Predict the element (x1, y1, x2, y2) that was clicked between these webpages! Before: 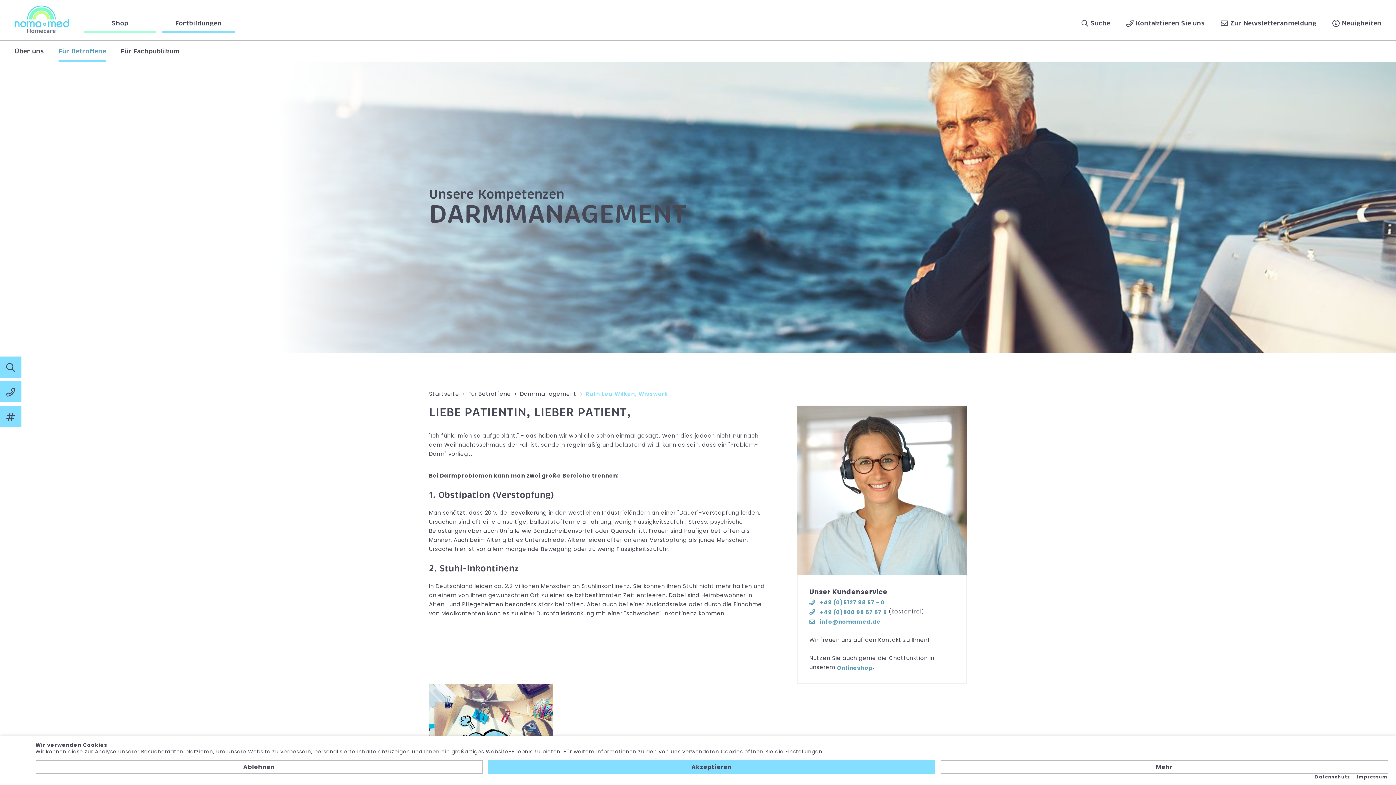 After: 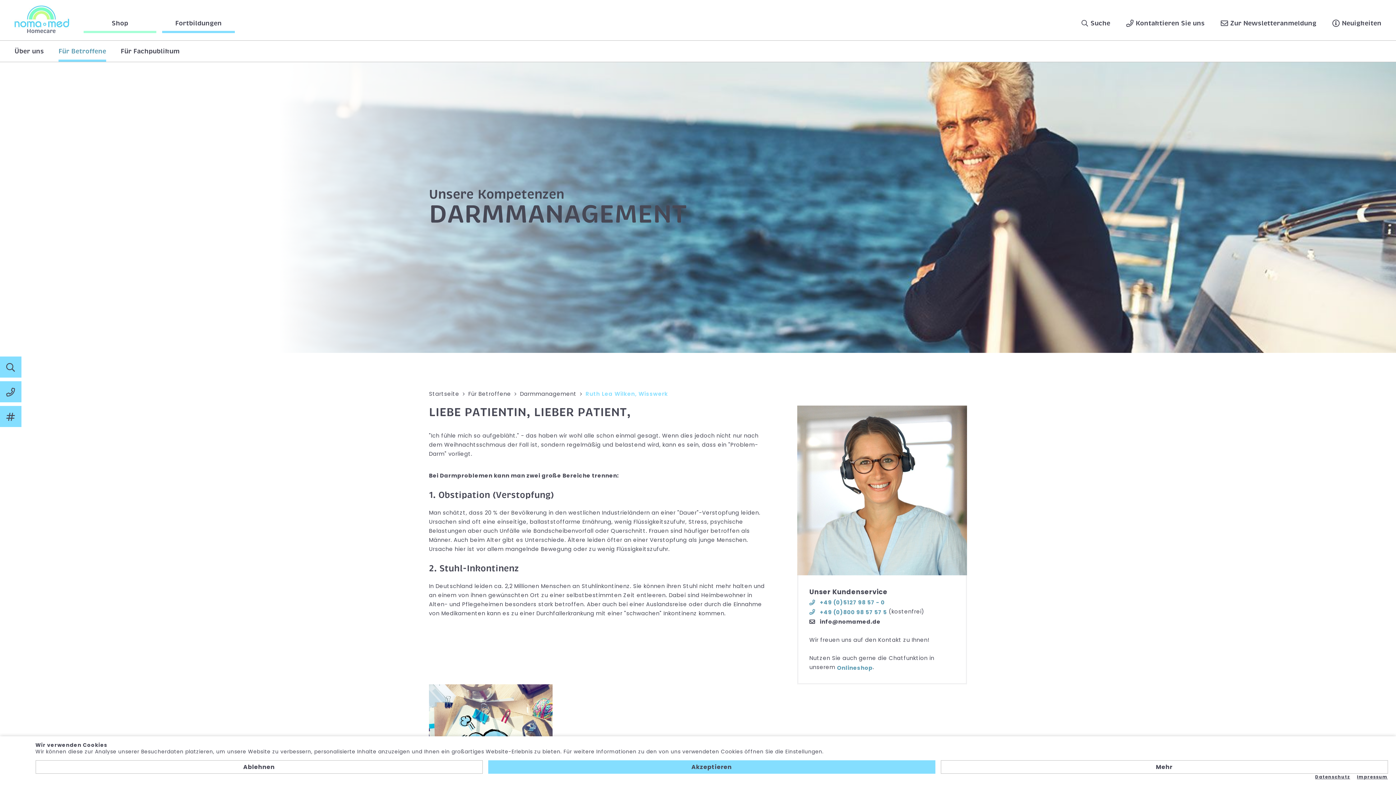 Action: label:  
 info@nomamed.de bbox: (809, 617, 880, 626)